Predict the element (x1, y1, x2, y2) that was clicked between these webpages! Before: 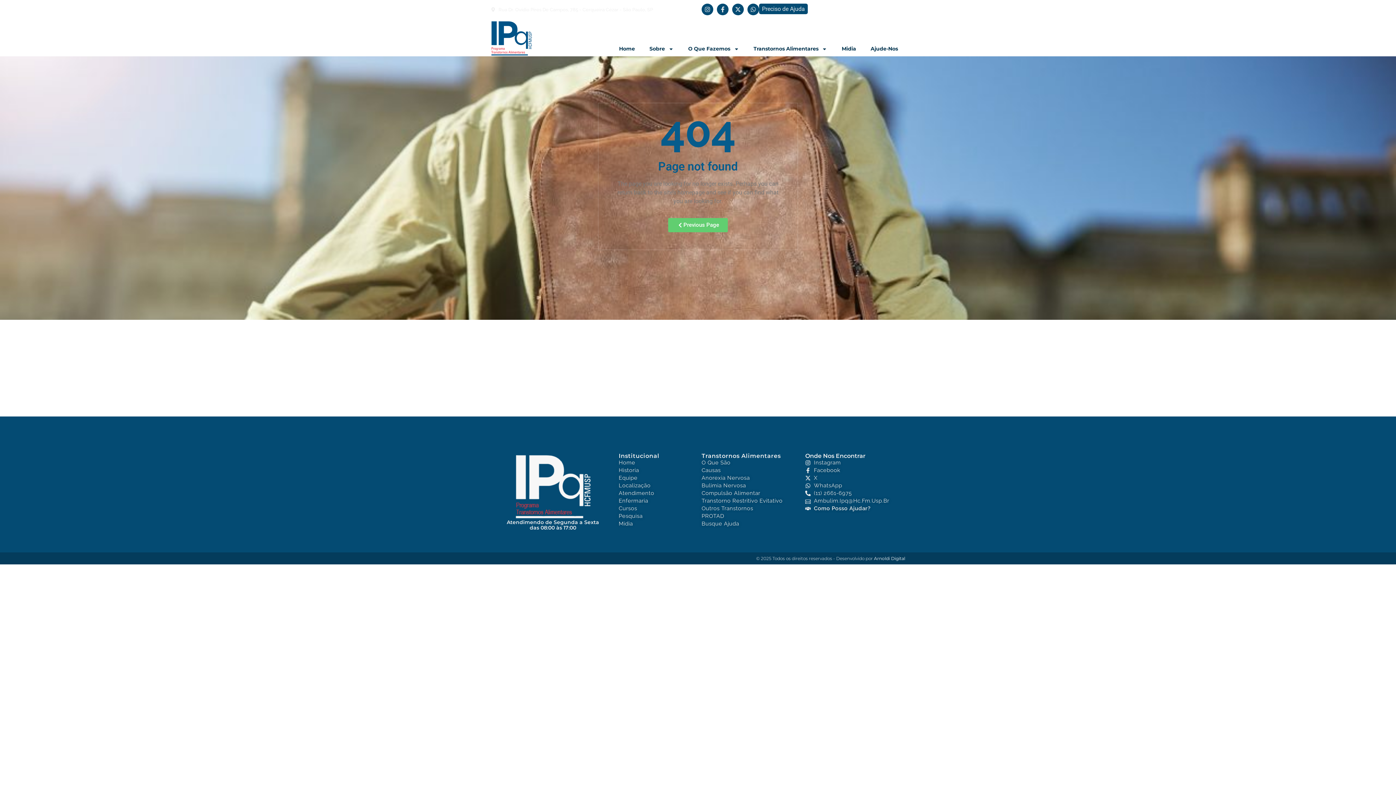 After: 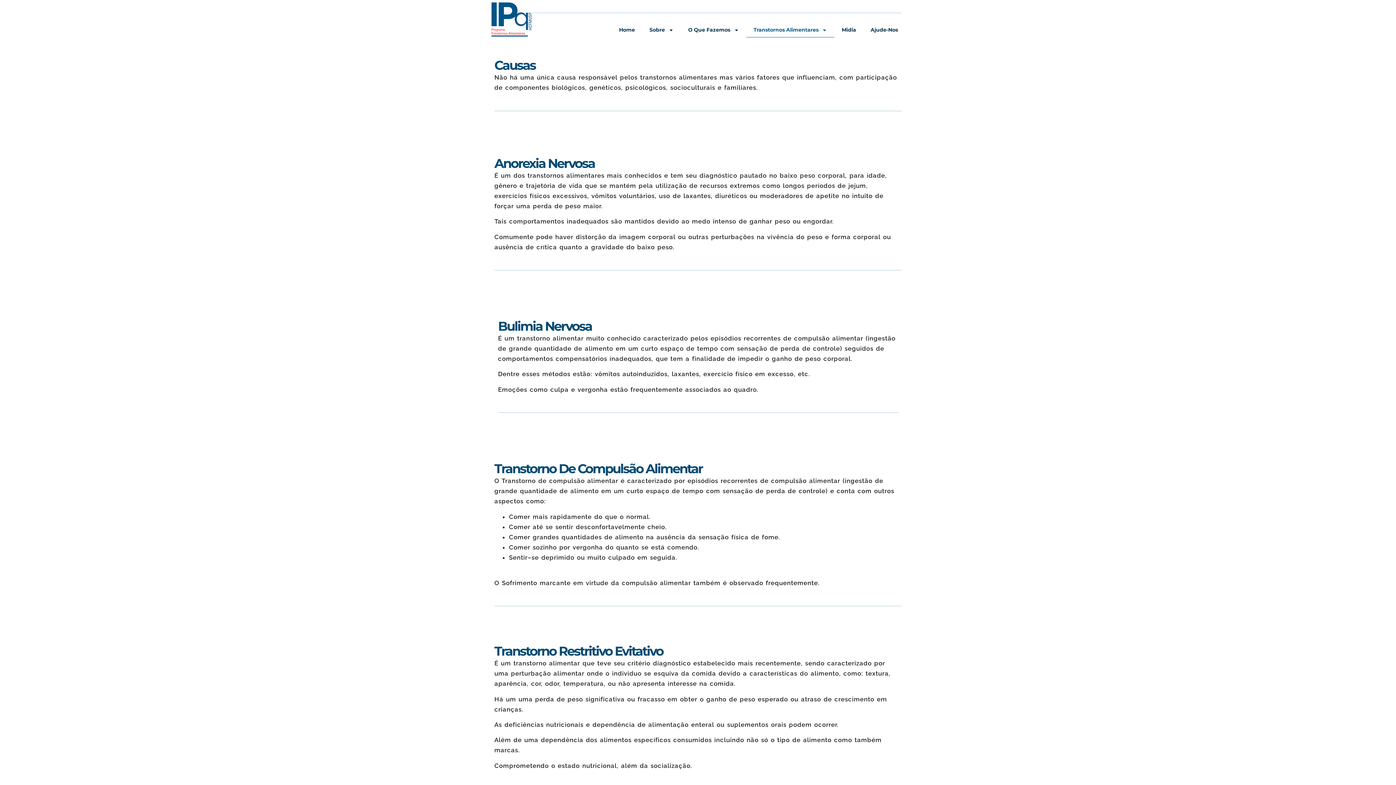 Action: label: Causas bbox: (701, 467, 798, 474)